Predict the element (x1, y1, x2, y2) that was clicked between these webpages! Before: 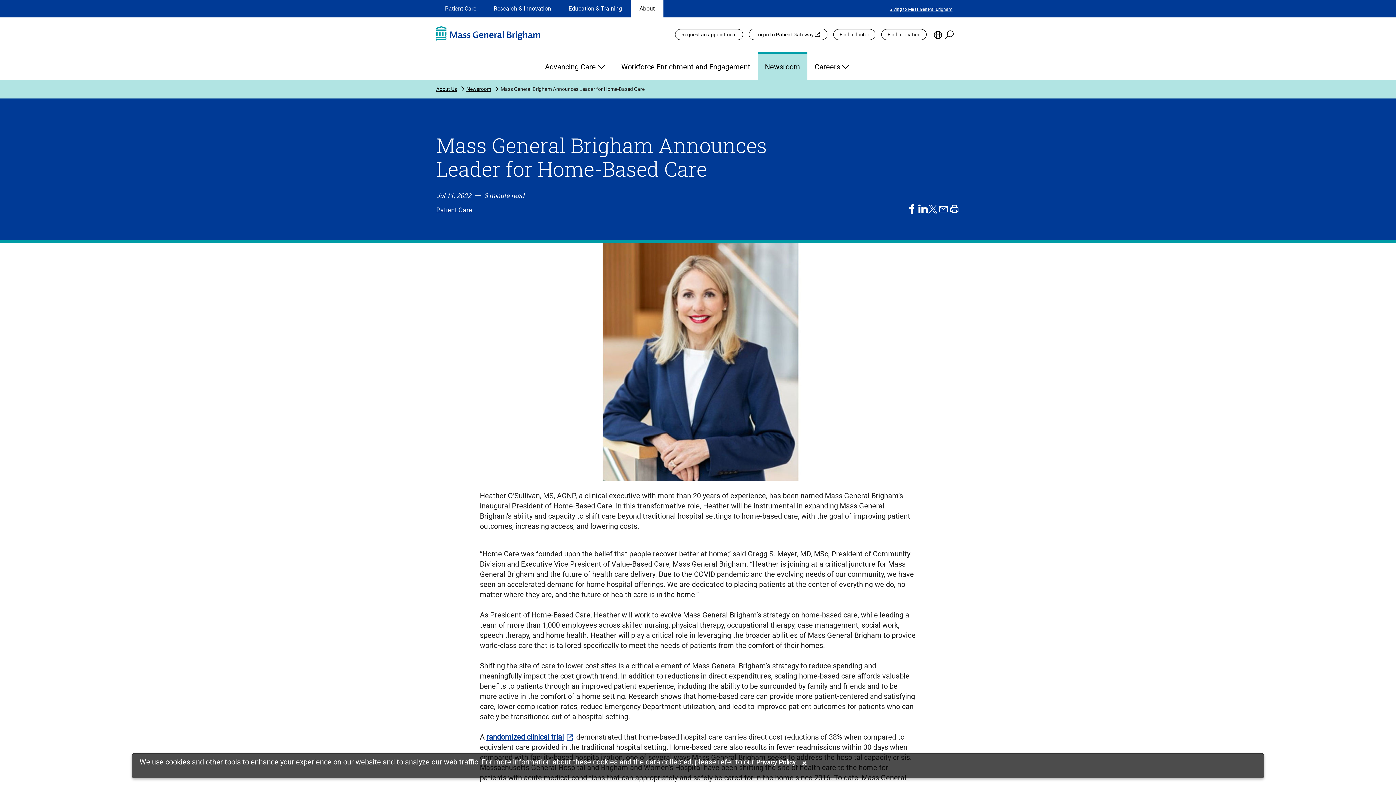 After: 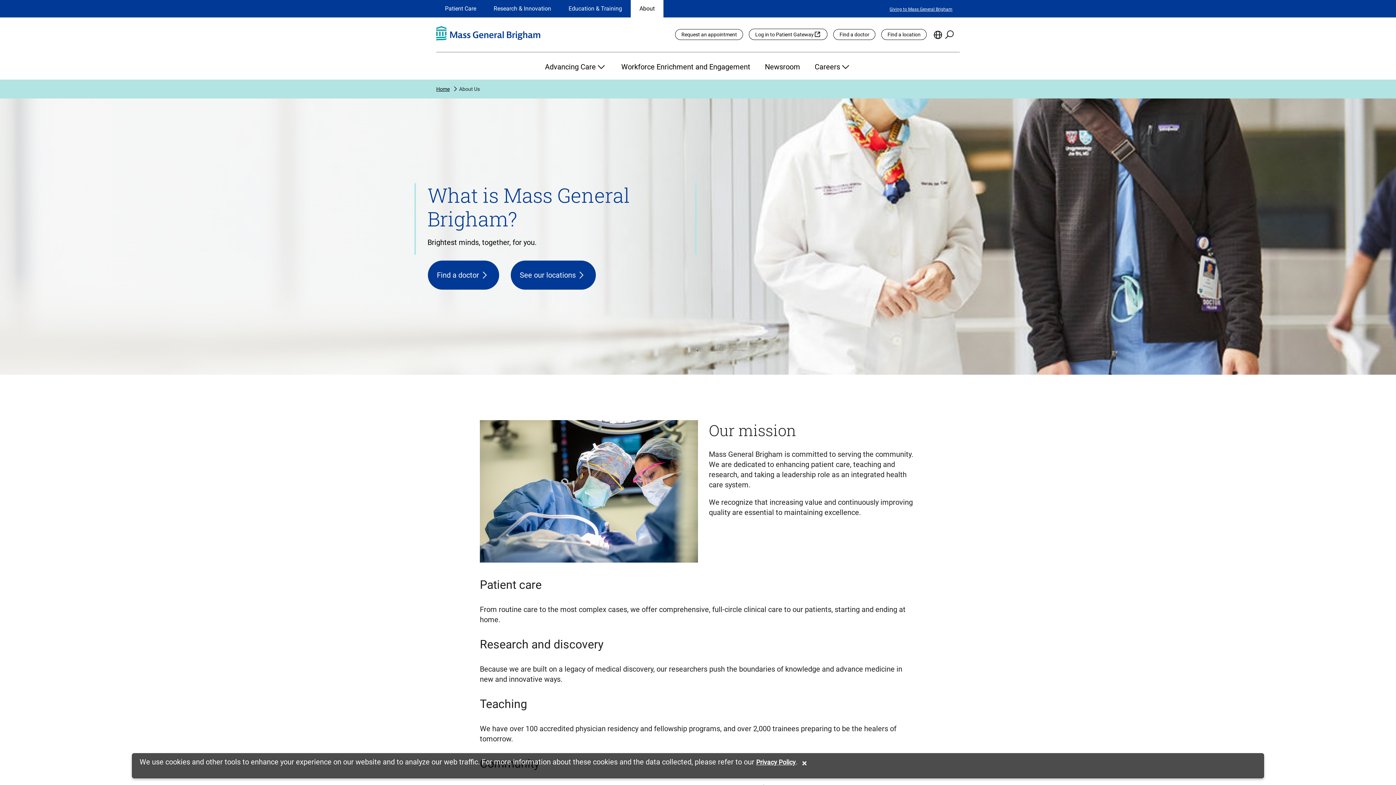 Action: bbox: (630, 0, 663, 17) label: About